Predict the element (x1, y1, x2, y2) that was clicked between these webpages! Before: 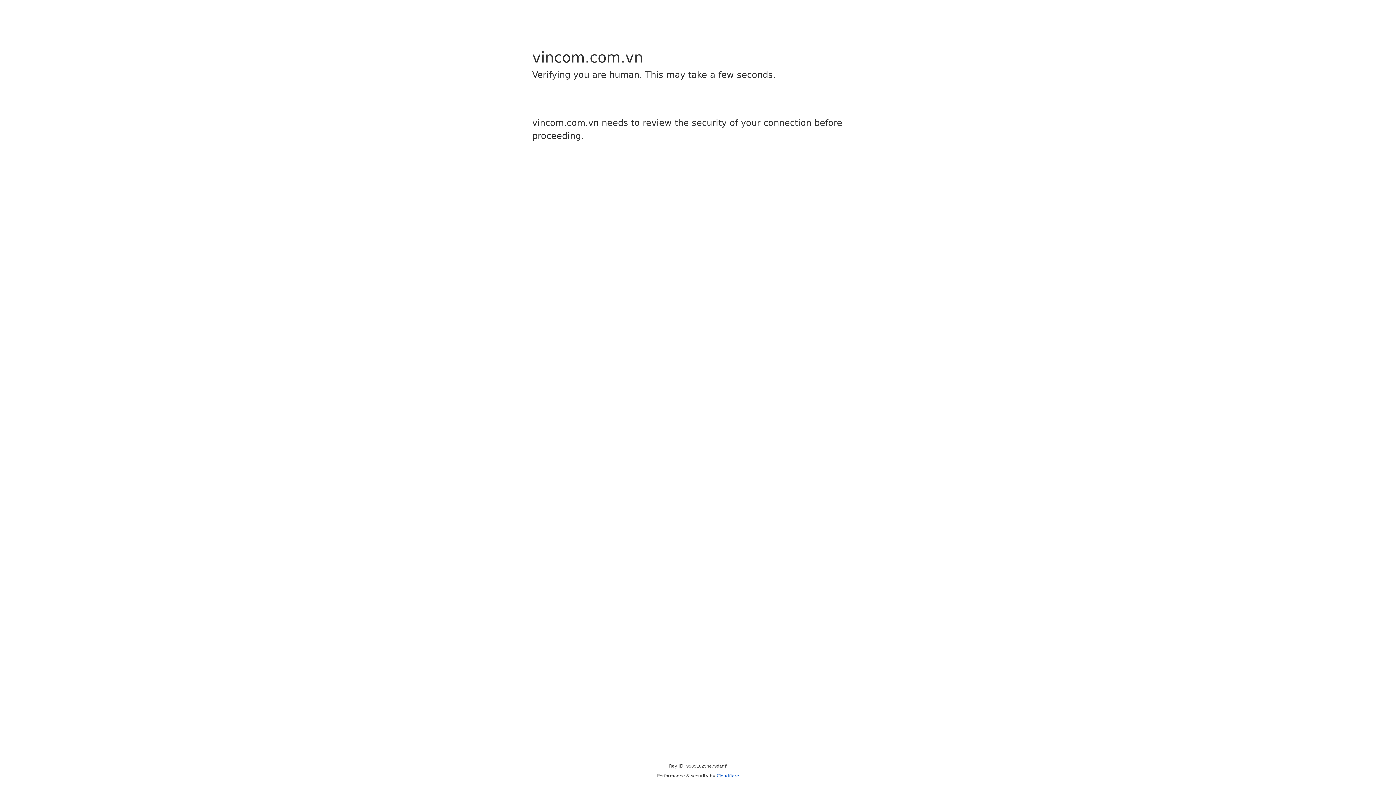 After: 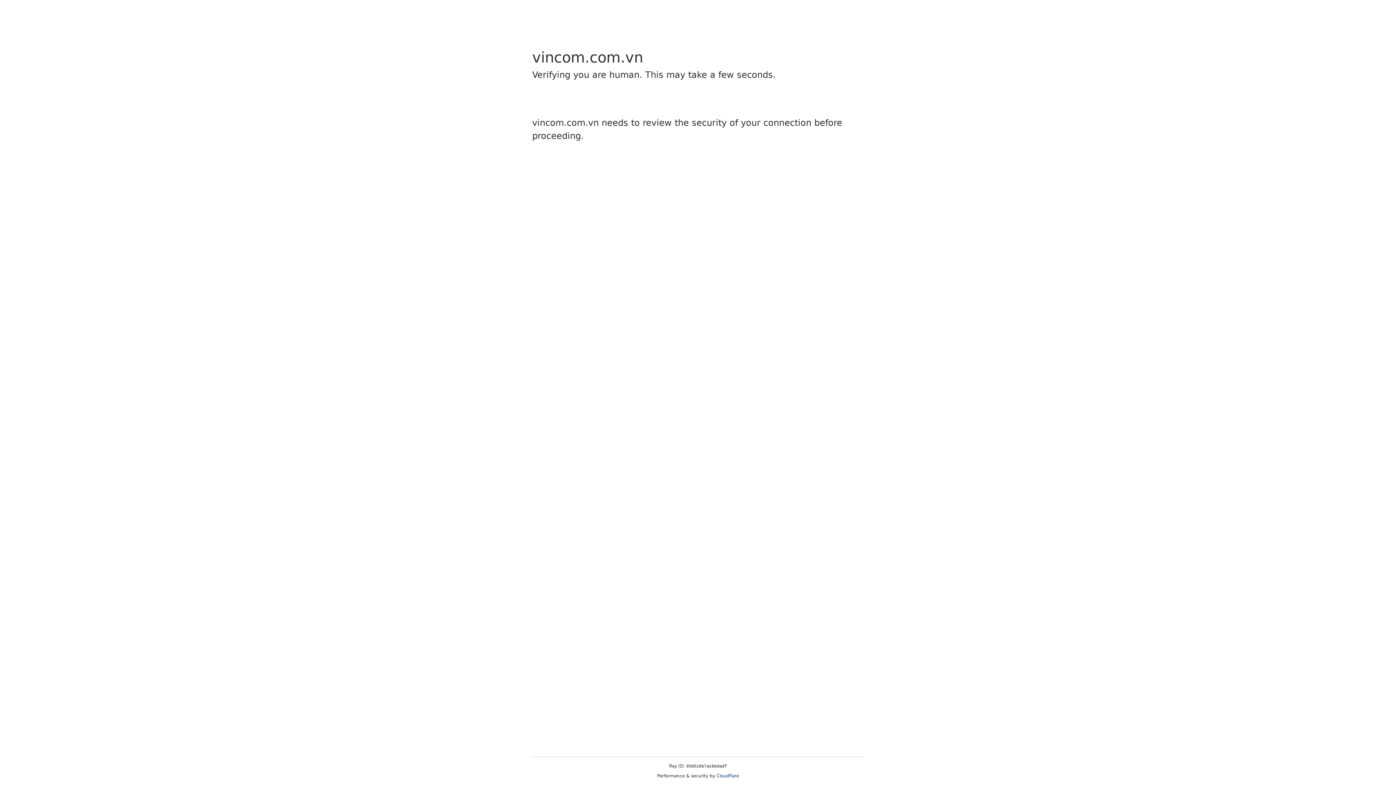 Action: bbox: (716, 773, 739, 778) label: Cloudflare